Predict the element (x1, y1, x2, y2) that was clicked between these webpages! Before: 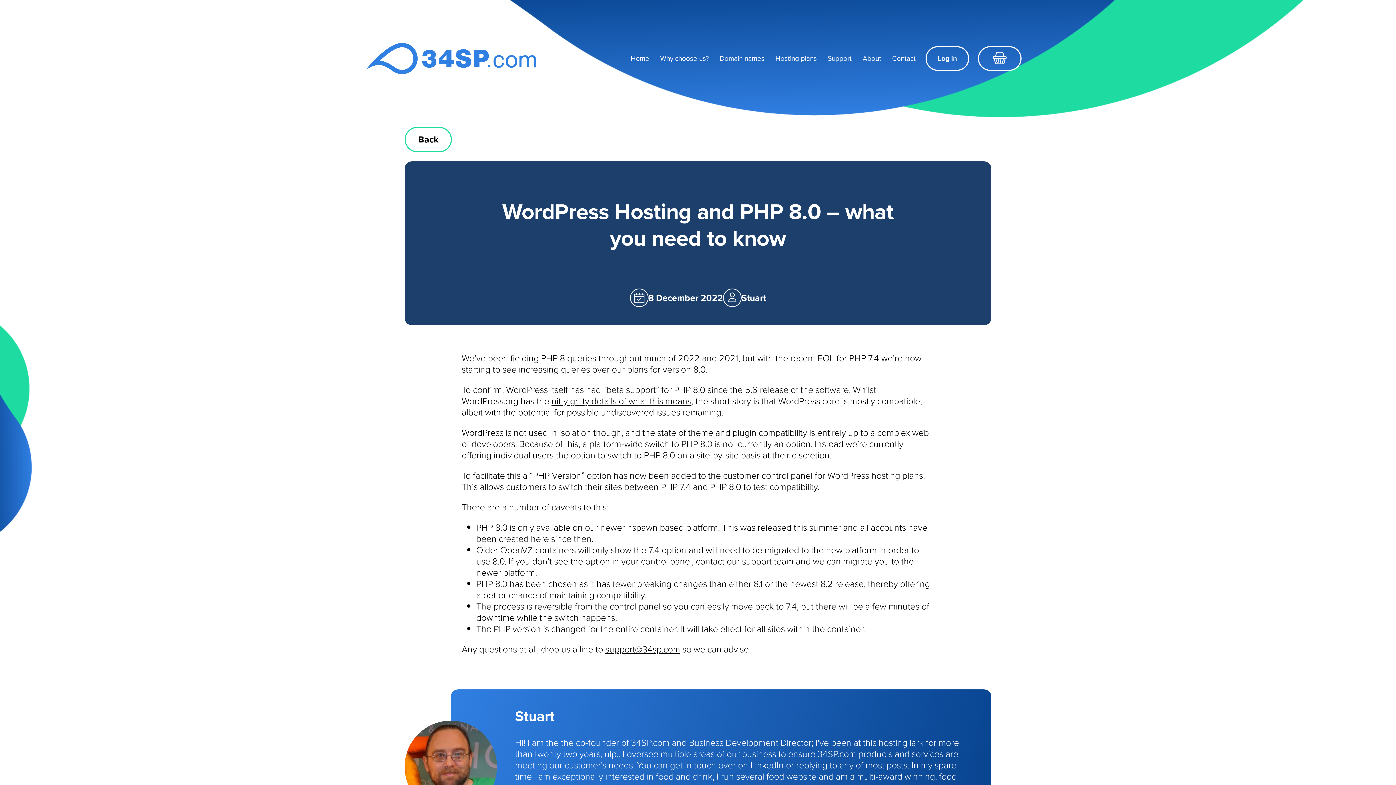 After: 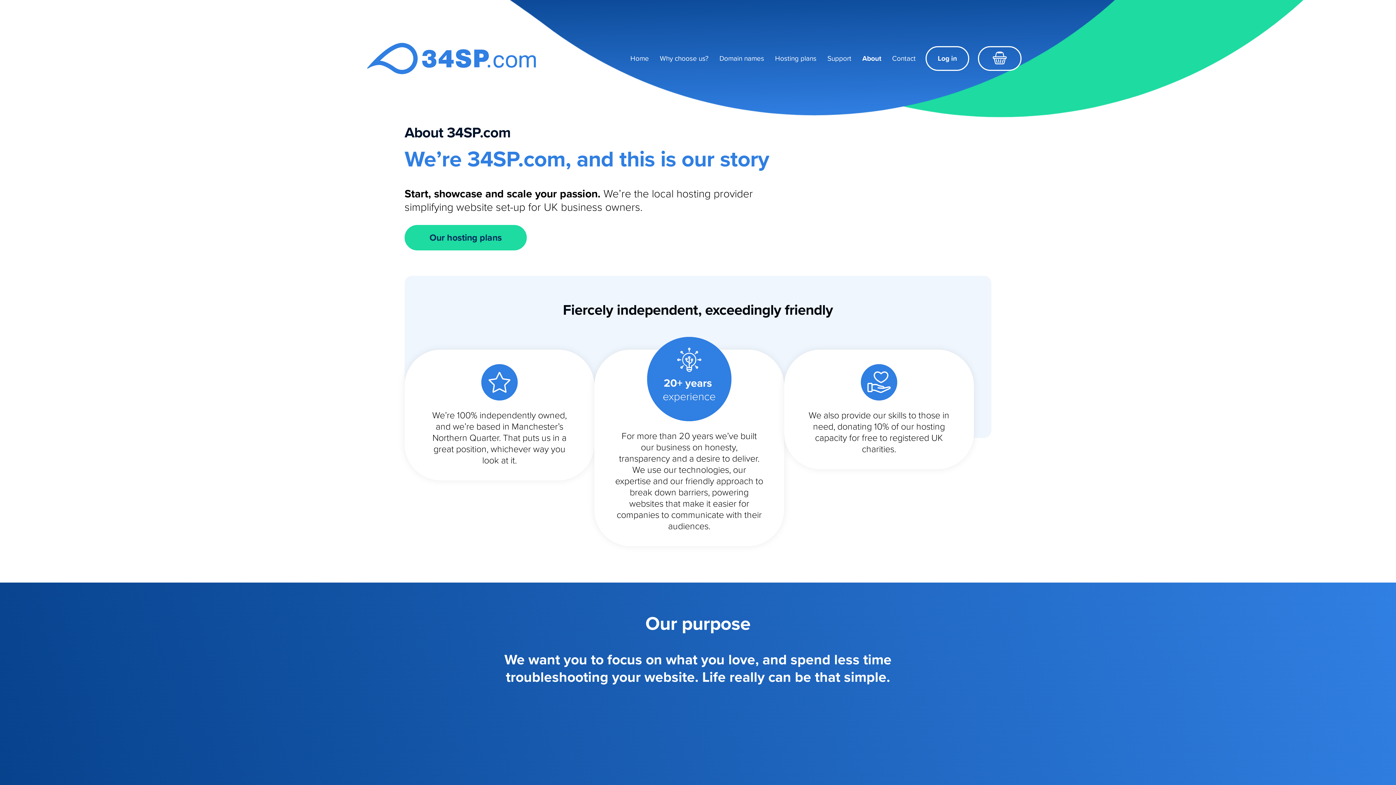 Action: bbox: (862, 53, 881, 63) label: About